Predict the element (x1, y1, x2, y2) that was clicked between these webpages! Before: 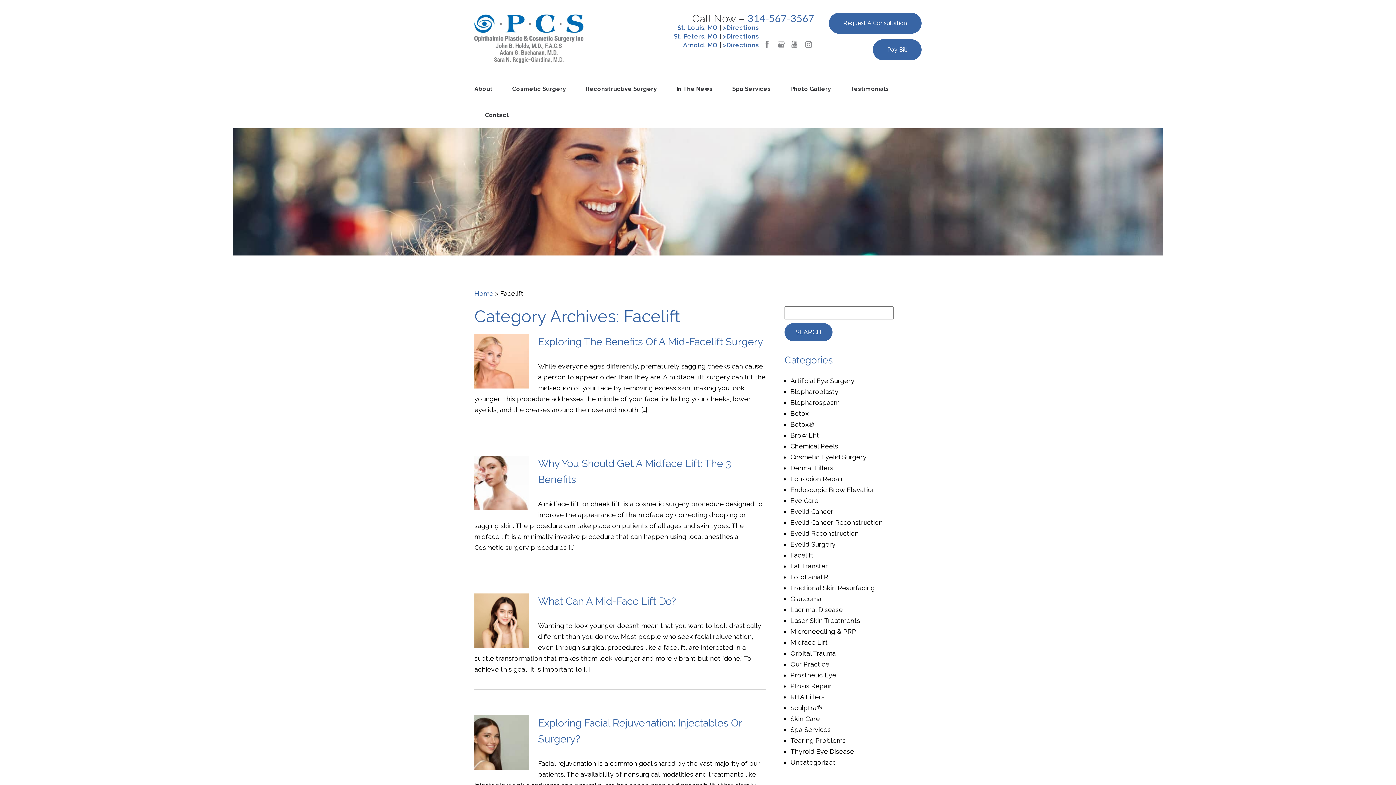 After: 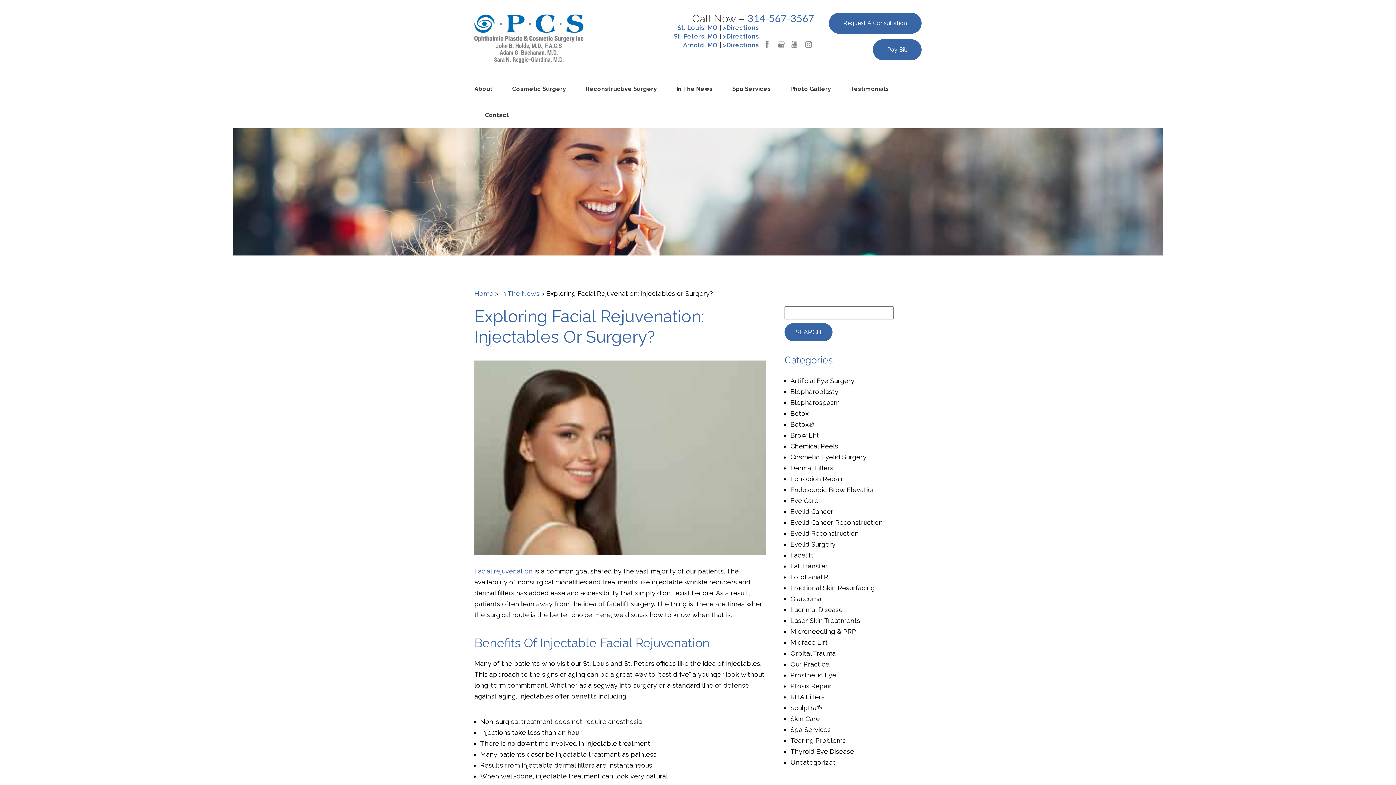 Action: label: Exploring Facial Rejuvenation: Injectables Or Surgery? bbox: (474, 715, 766, 747)